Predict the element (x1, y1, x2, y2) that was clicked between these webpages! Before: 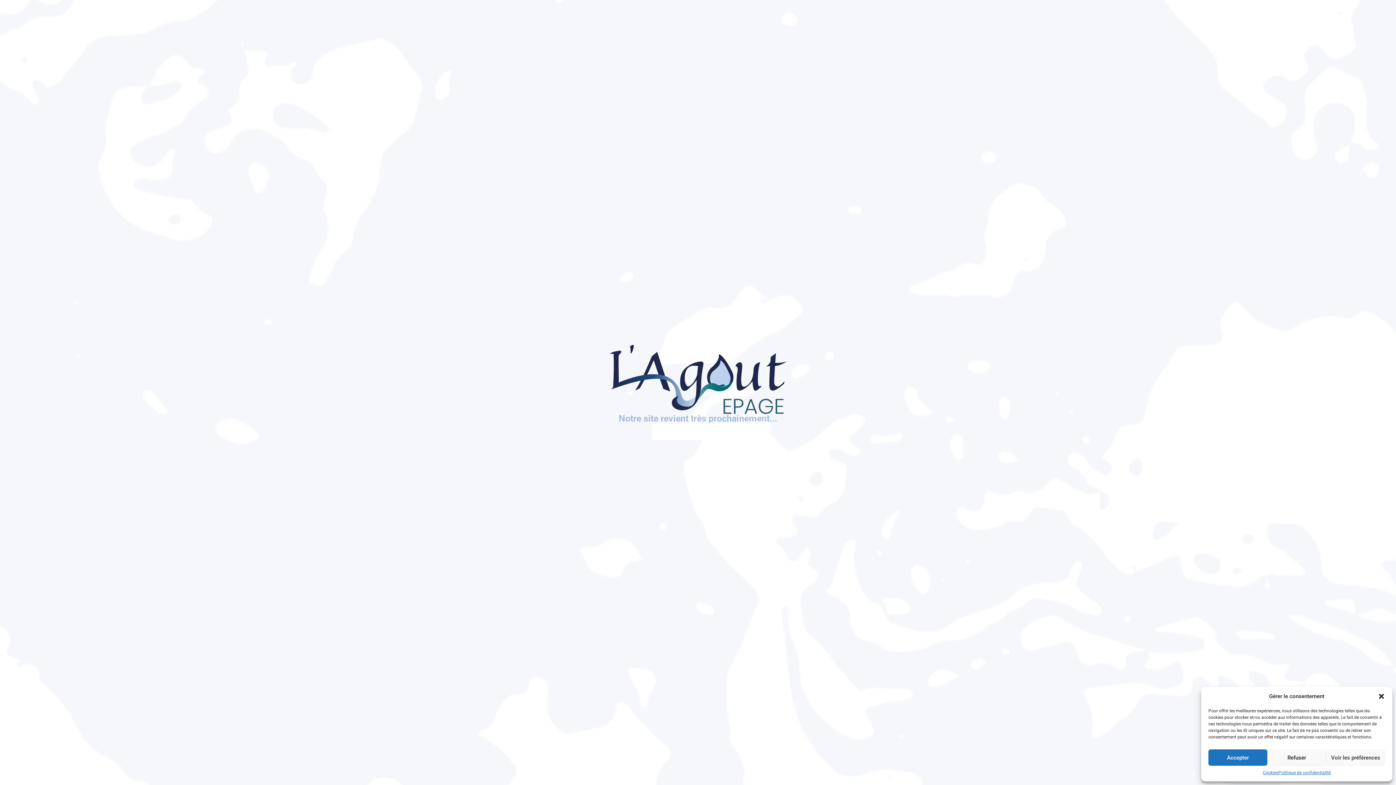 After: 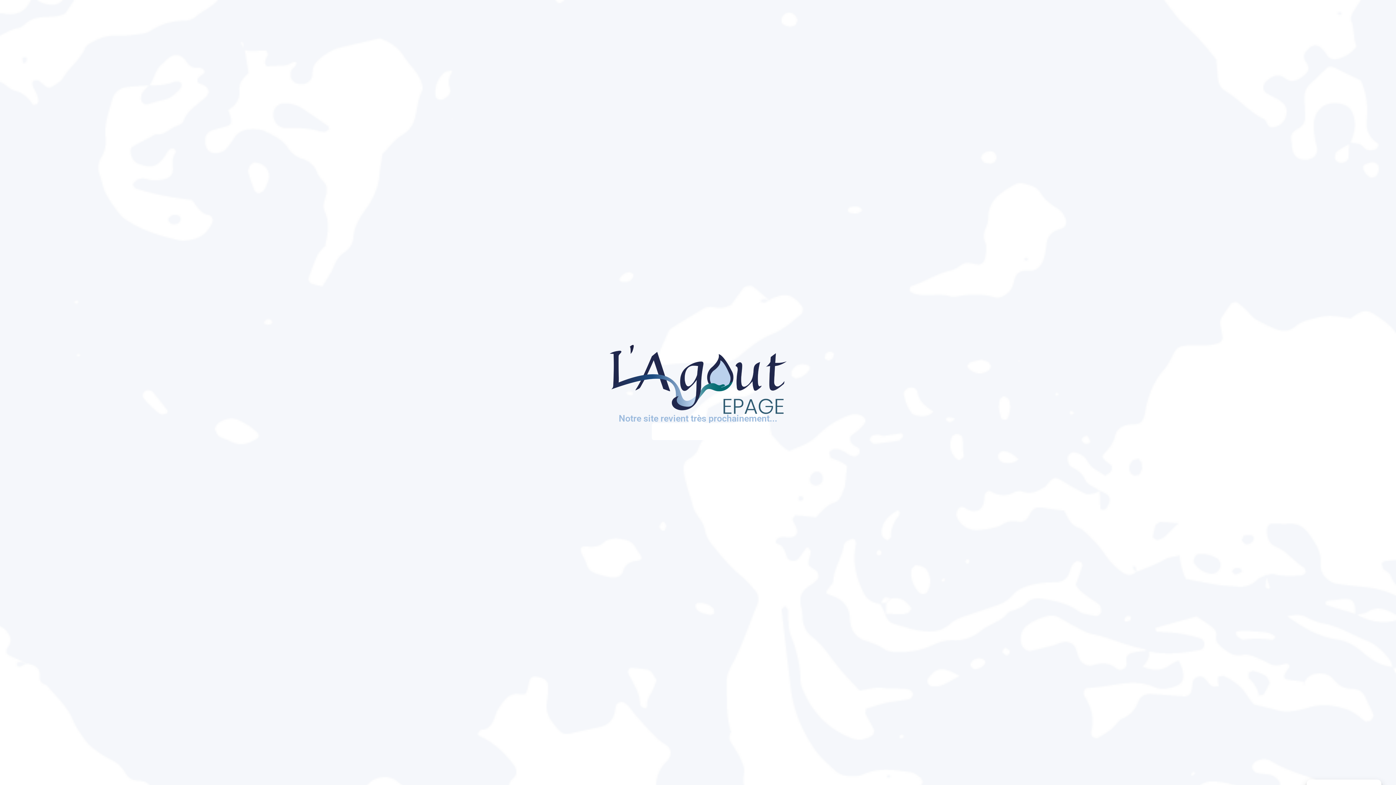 Action: bbox: (1378, 693, 1385, 700) label: Fermer la boîte de dialogue